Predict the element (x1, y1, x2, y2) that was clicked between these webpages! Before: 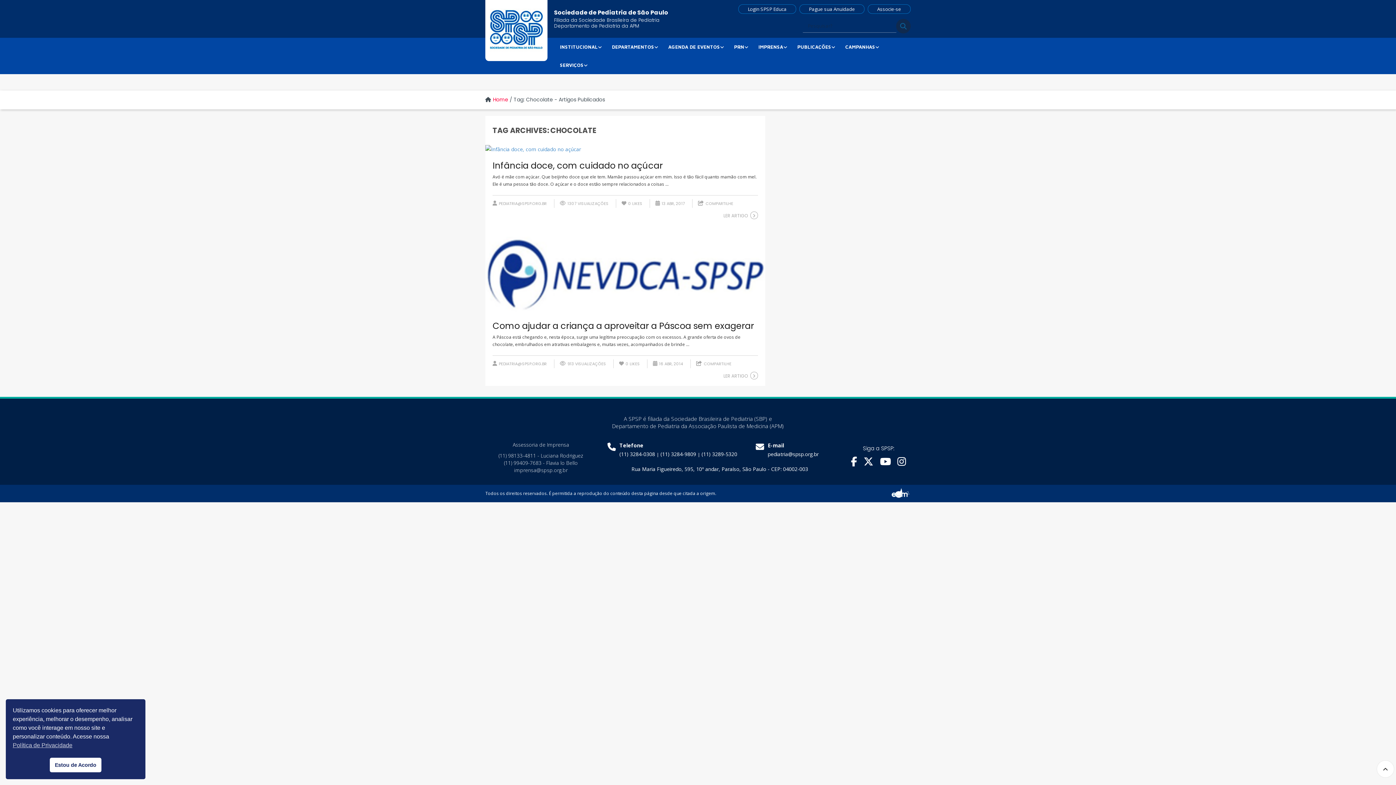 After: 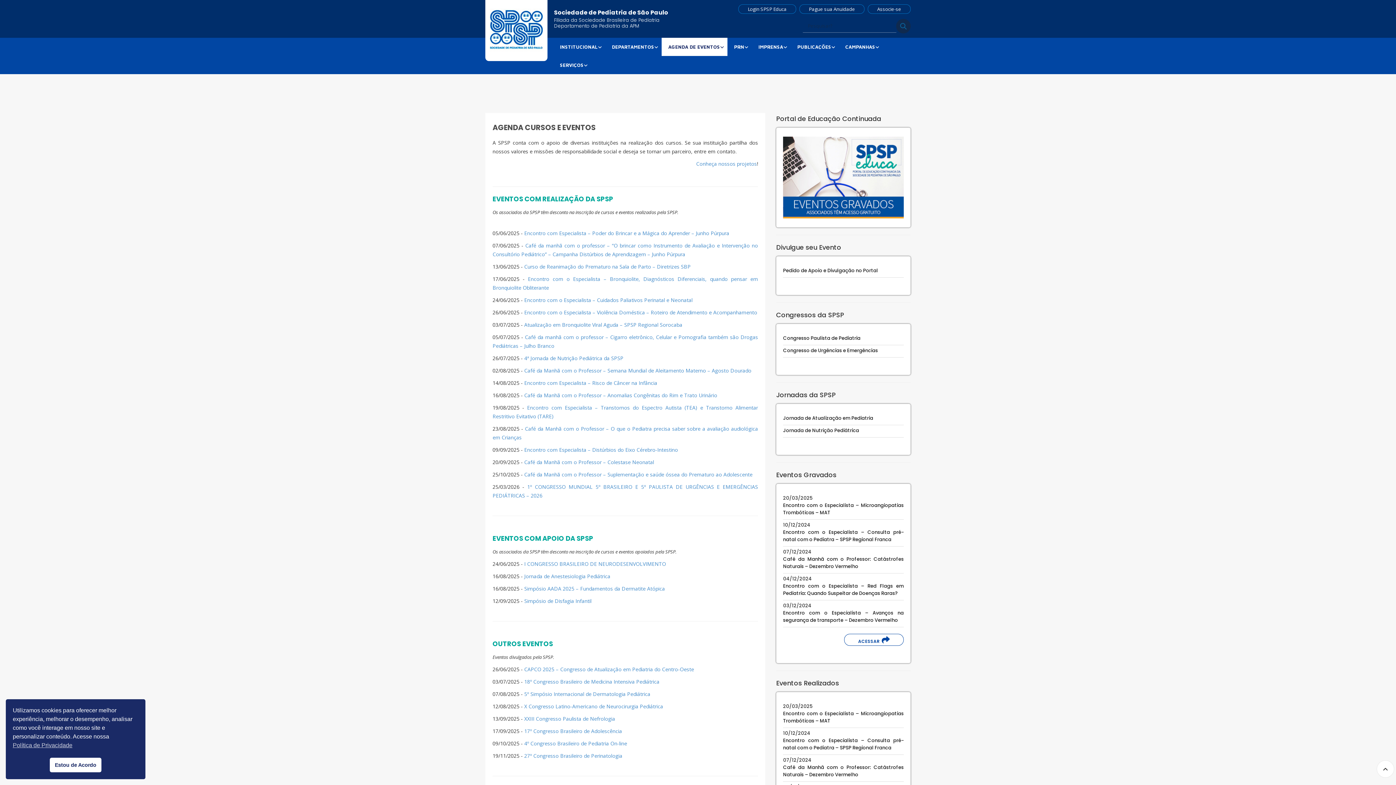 Action: bbox: (661, 37, 727, 56) label: AGENDA DE EVENTOS